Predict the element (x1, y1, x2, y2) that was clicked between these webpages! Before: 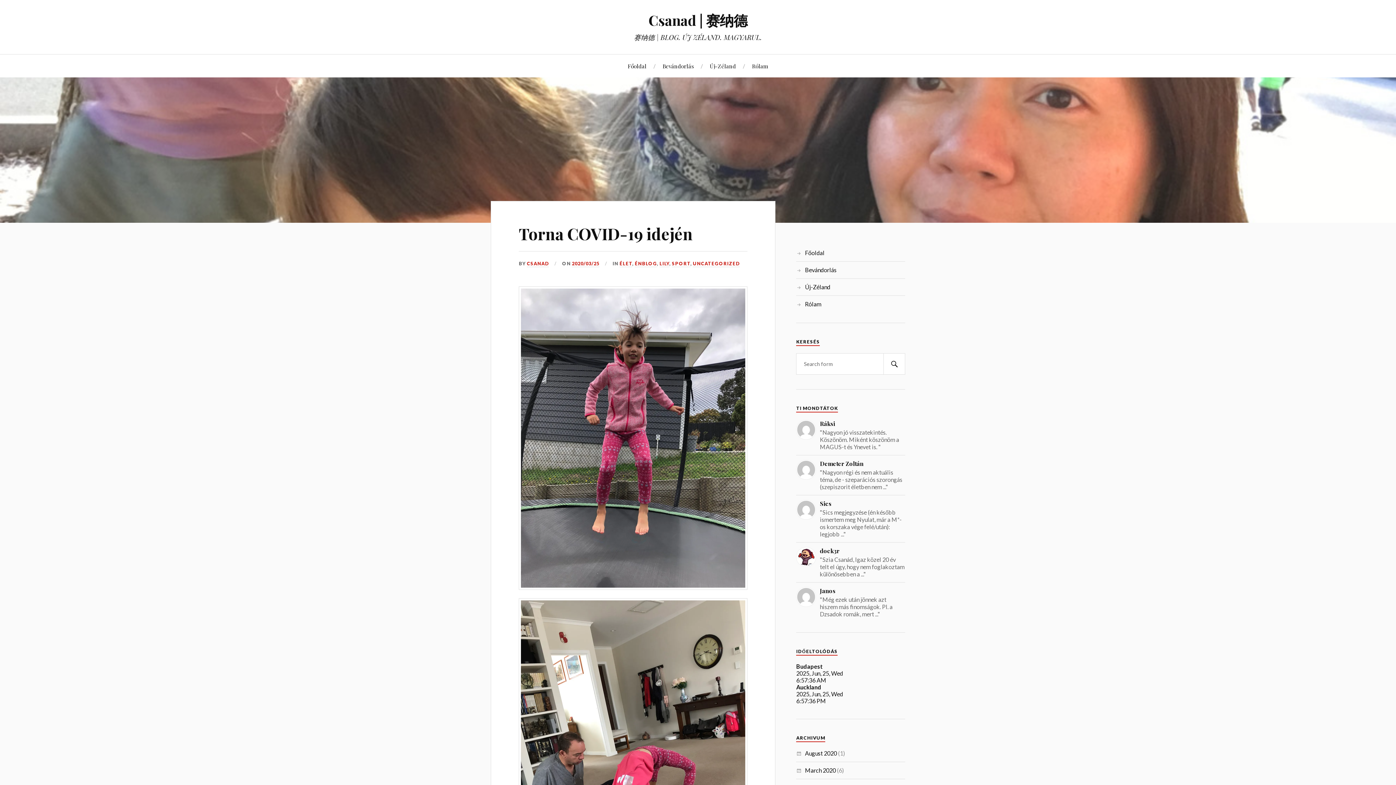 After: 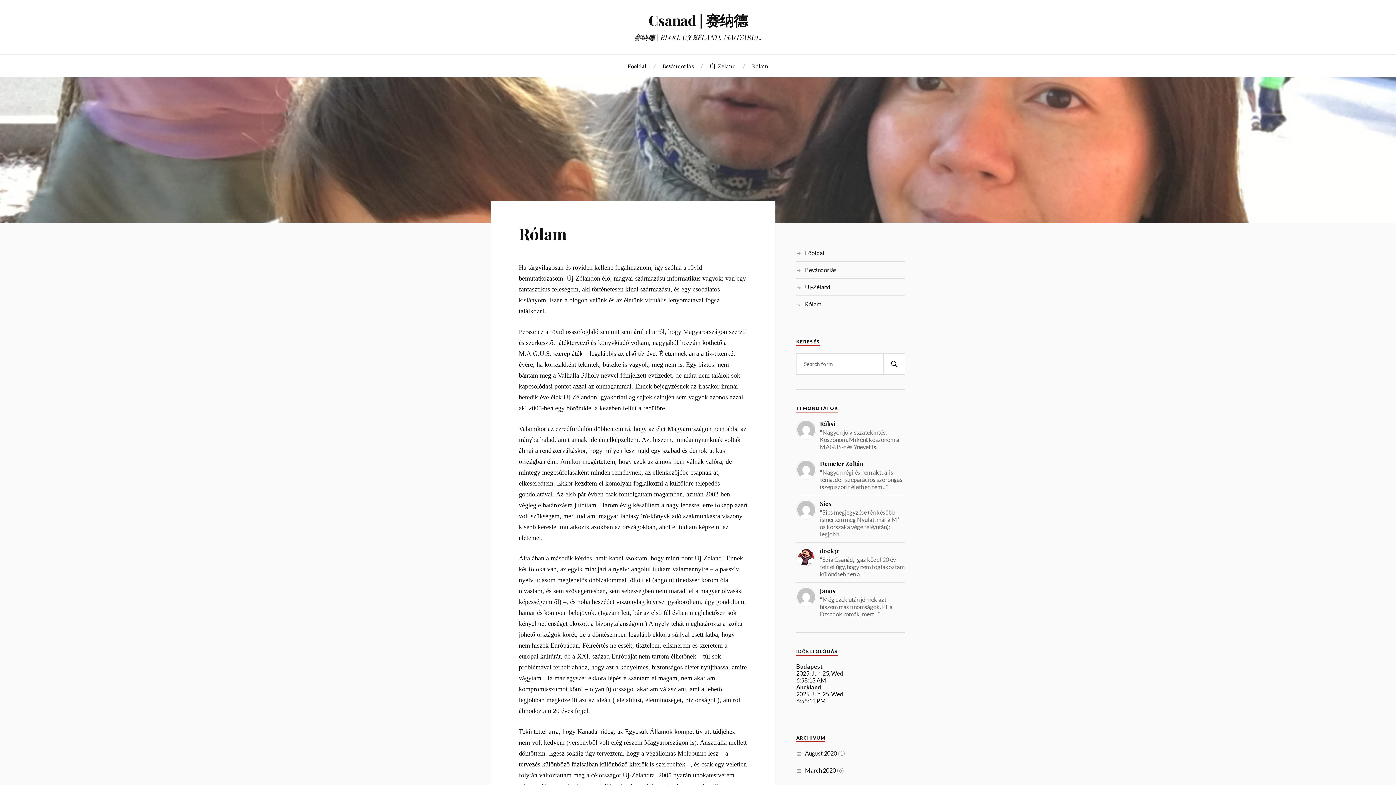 Action: label: Rólam bbox: (752, 54, 768, 77)